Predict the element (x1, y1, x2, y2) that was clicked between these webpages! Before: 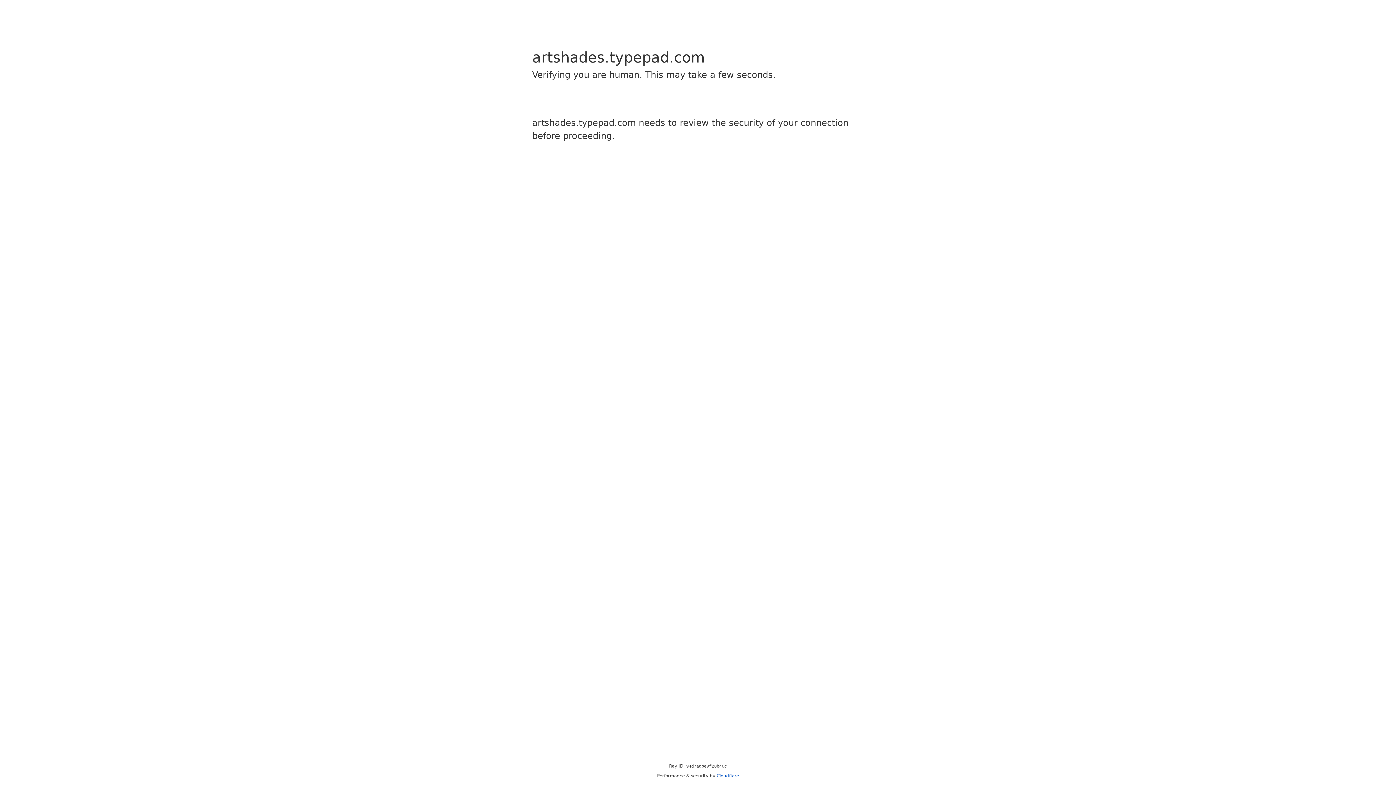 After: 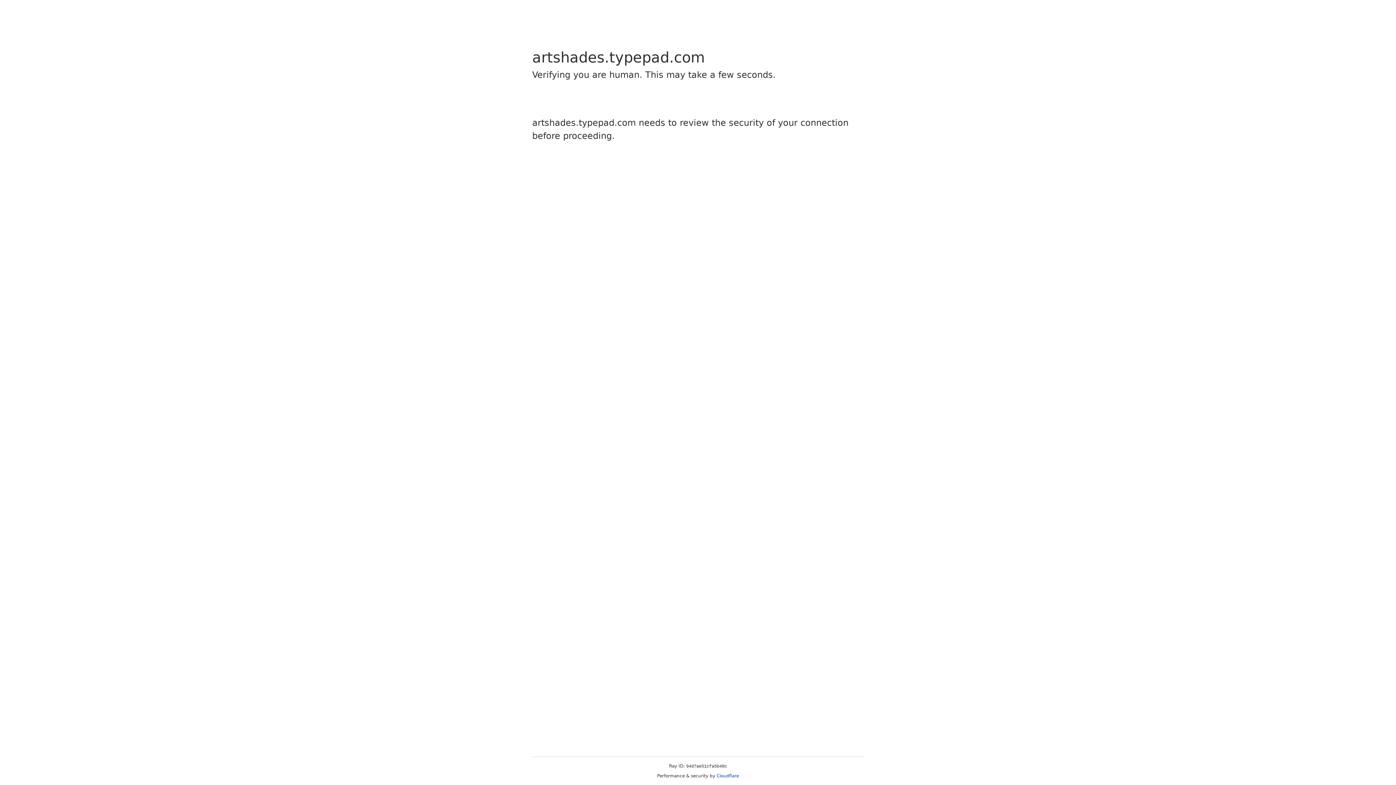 Action: bbox: (716, 773, 739, 778) label: Cloudflare